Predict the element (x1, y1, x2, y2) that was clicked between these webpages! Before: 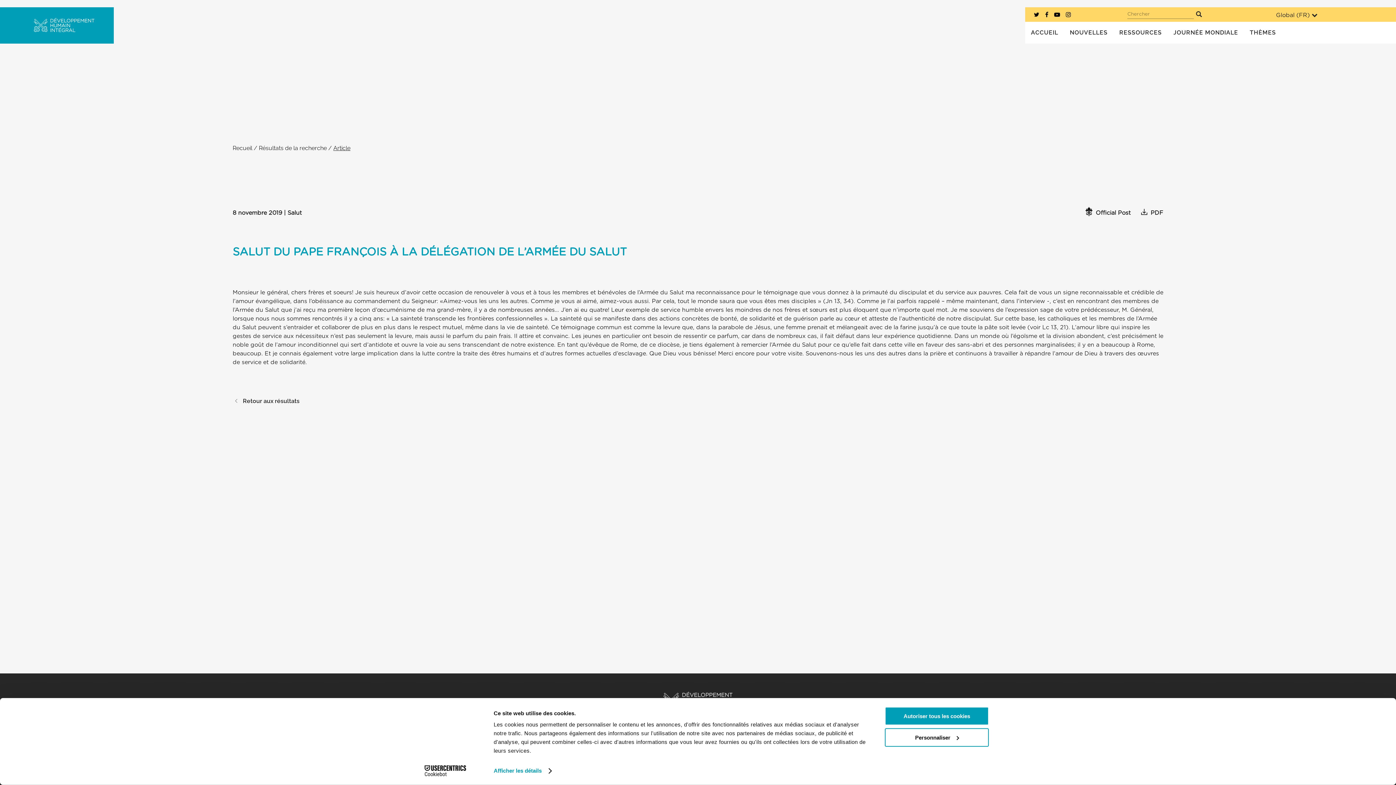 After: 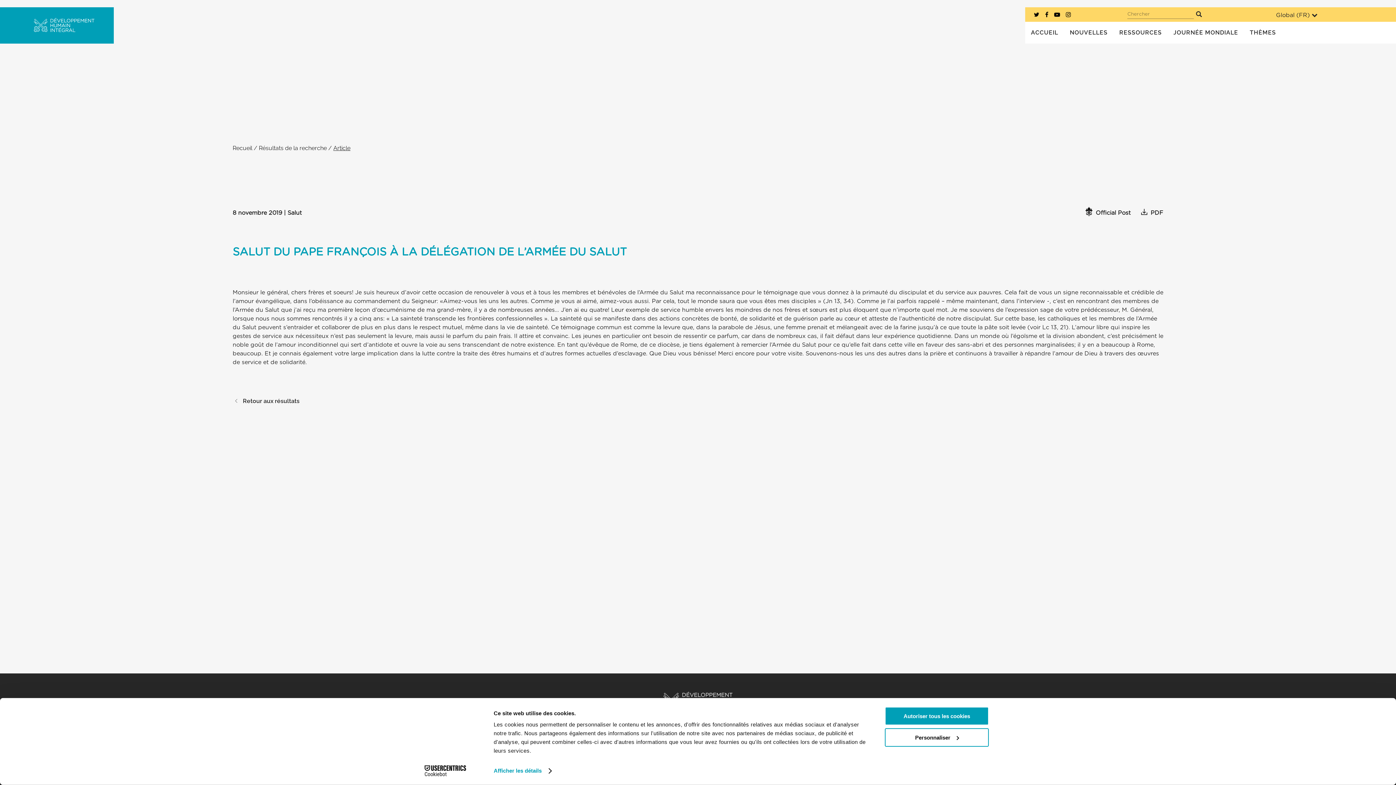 Action: label: Cookiebot - opens in a new window bbox: (413, 765, 477, 776)